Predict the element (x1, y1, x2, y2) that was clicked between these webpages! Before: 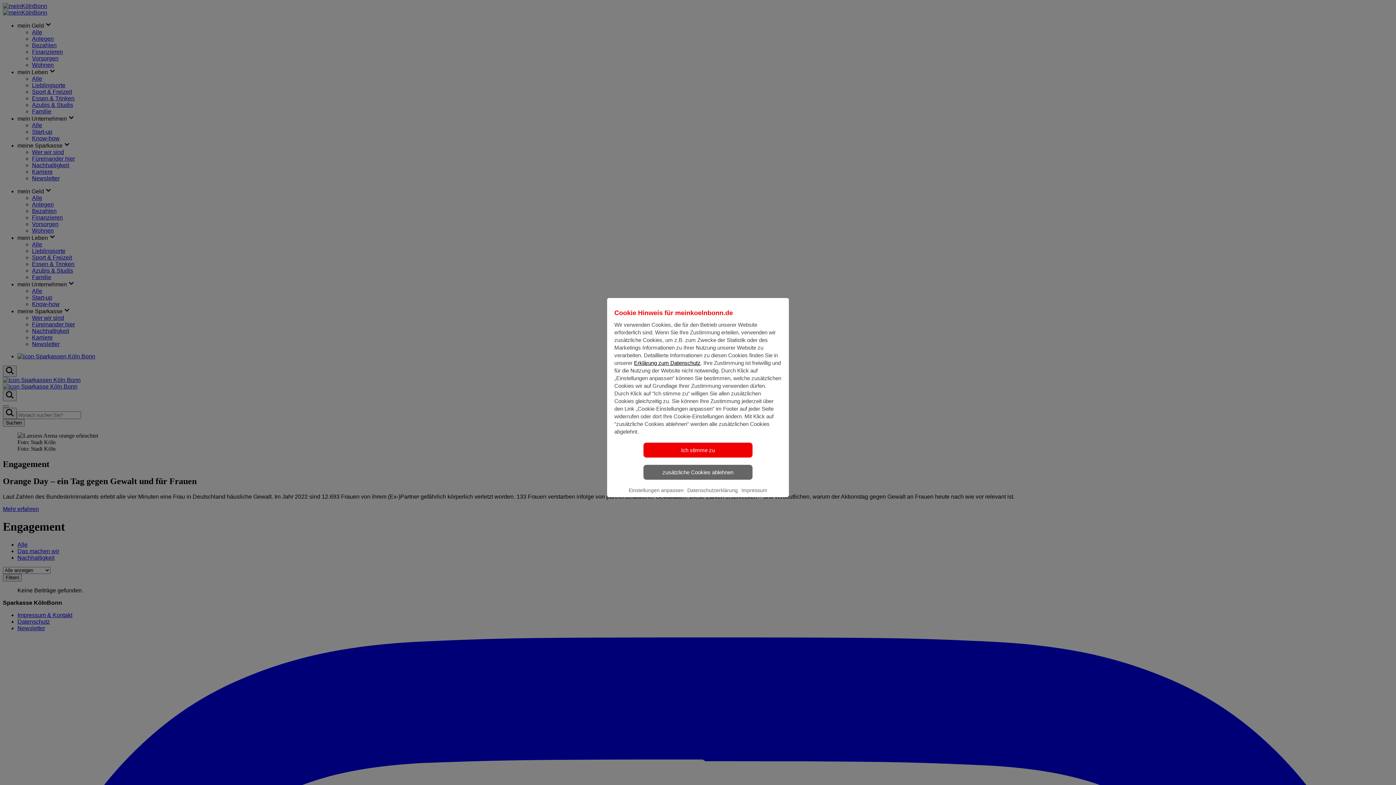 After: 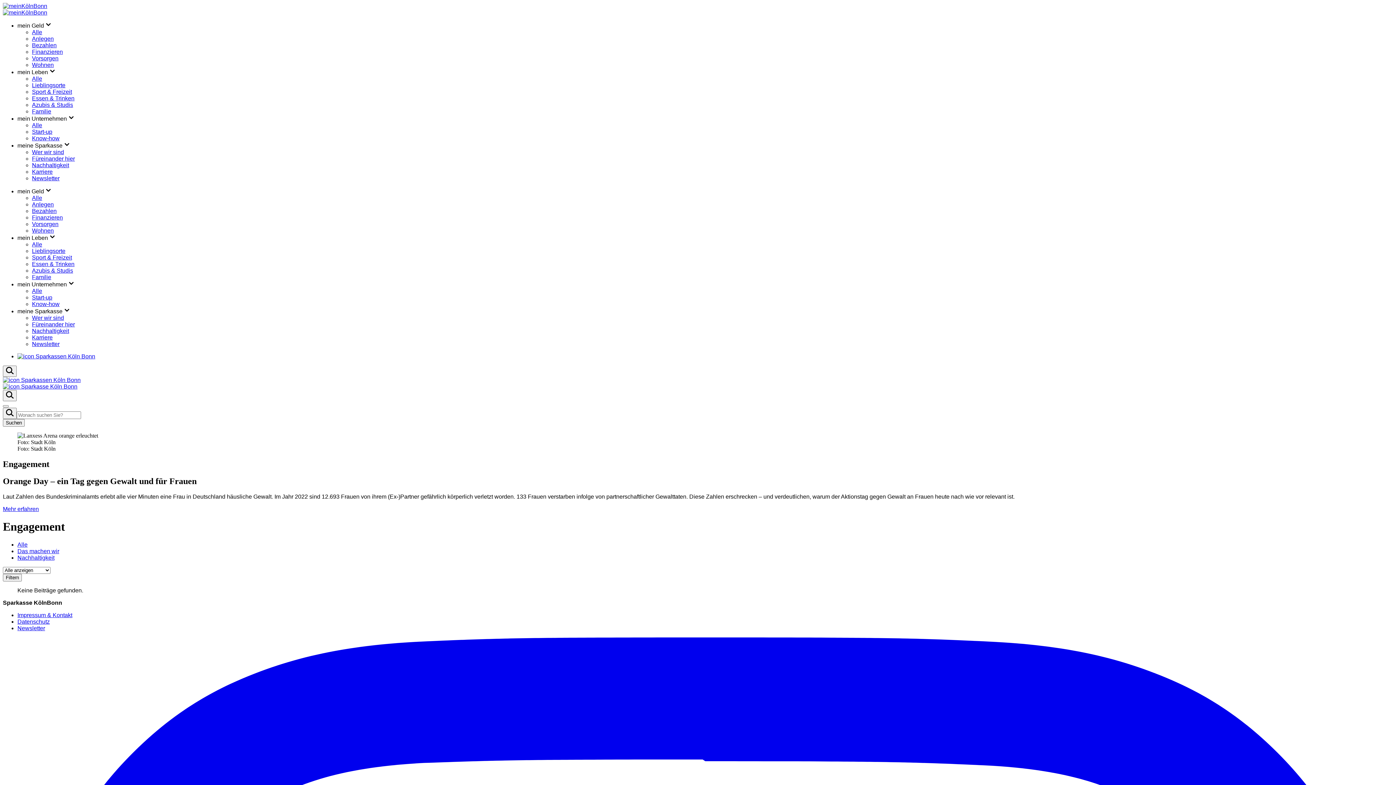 Action: bbox: (643, 442, 752, 457) label: Ich stimme zu